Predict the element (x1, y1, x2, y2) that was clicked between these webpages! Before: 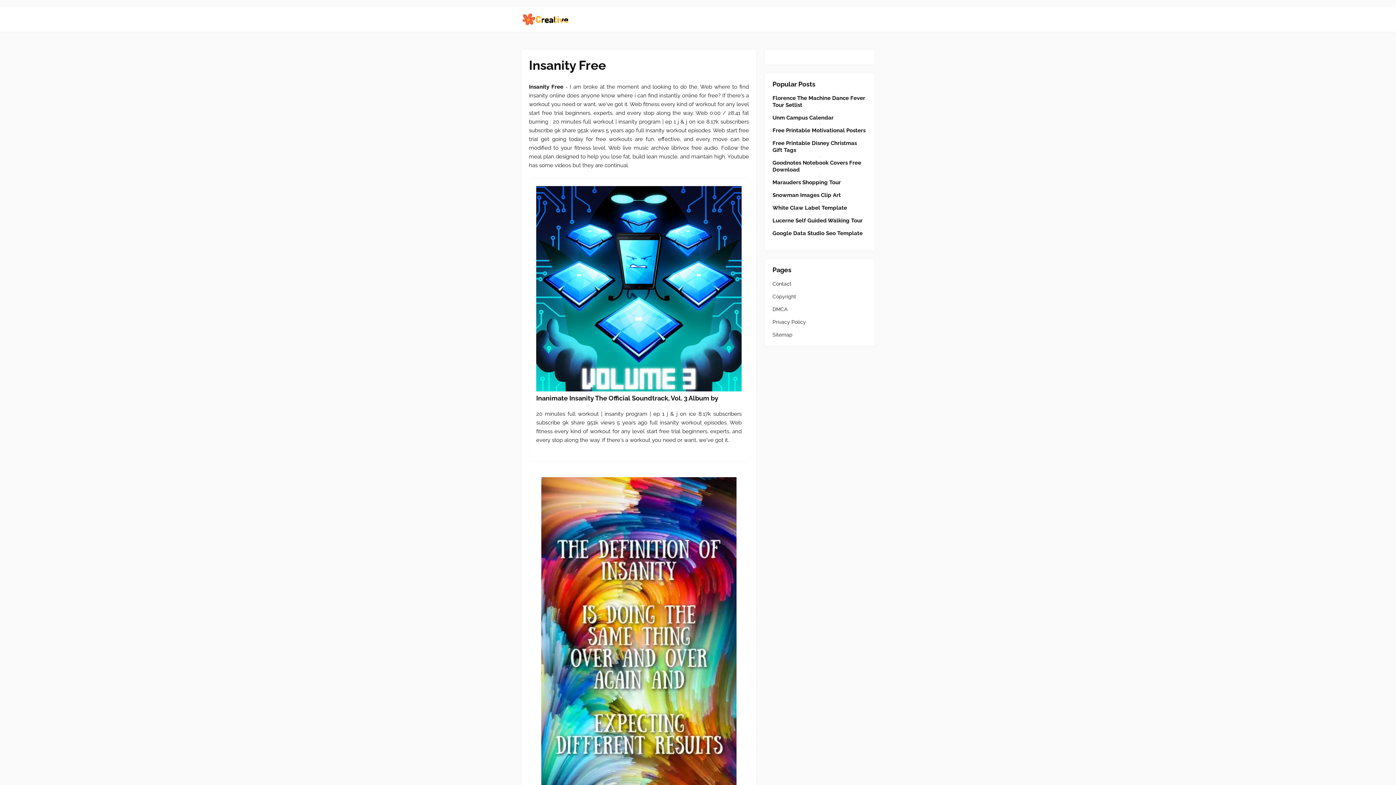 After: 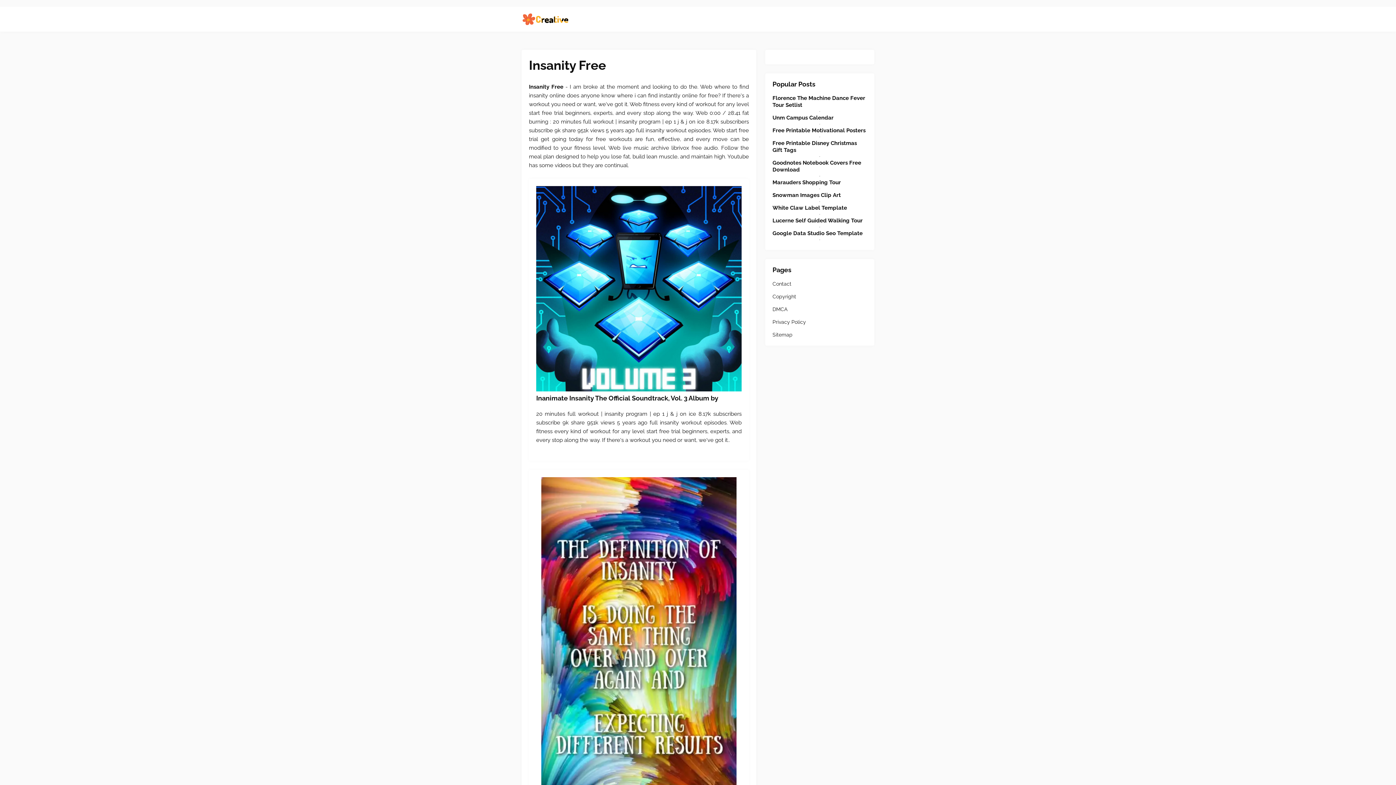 Action: label: Images For Inanimate Insanity The Official Soundtrack, Vol. 3 Album by bbox: (536, 186, 741, 394)